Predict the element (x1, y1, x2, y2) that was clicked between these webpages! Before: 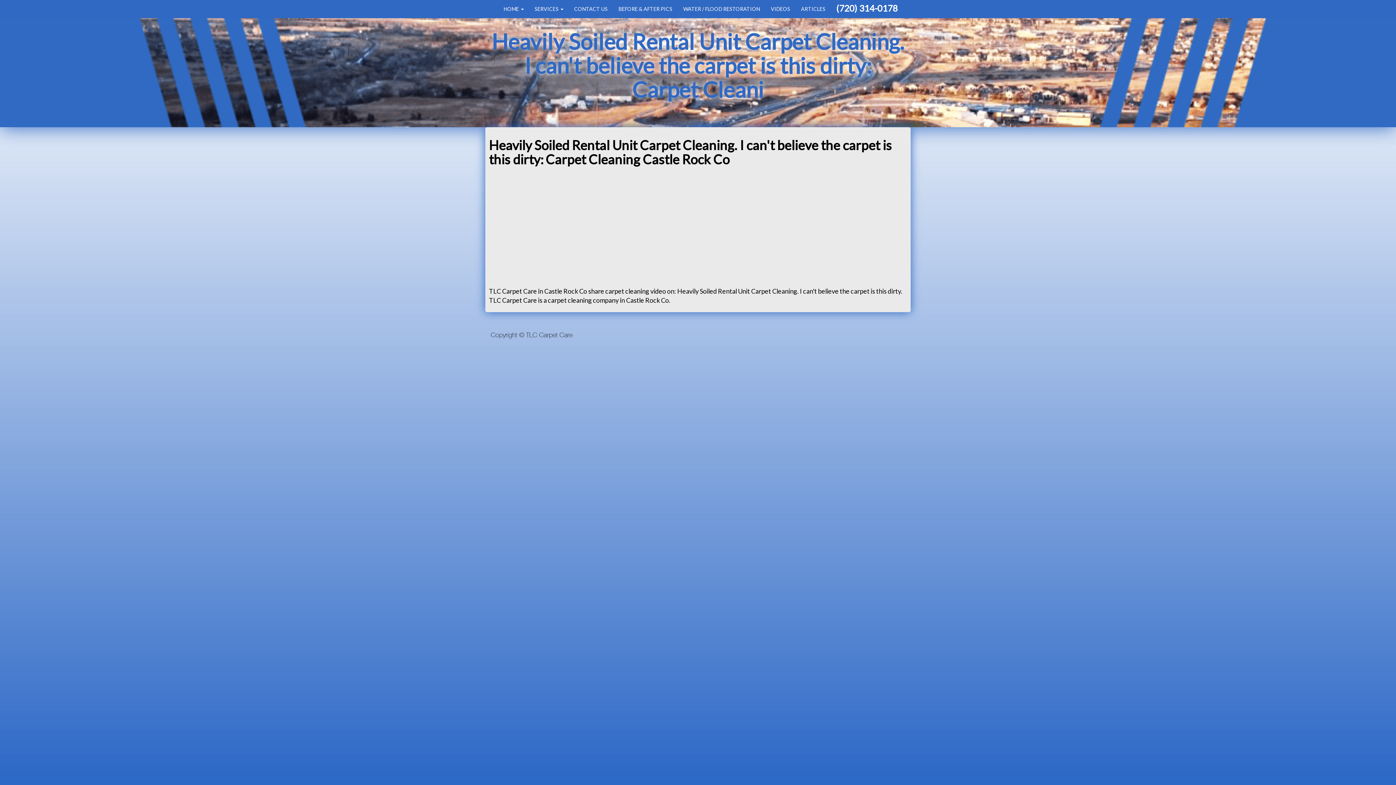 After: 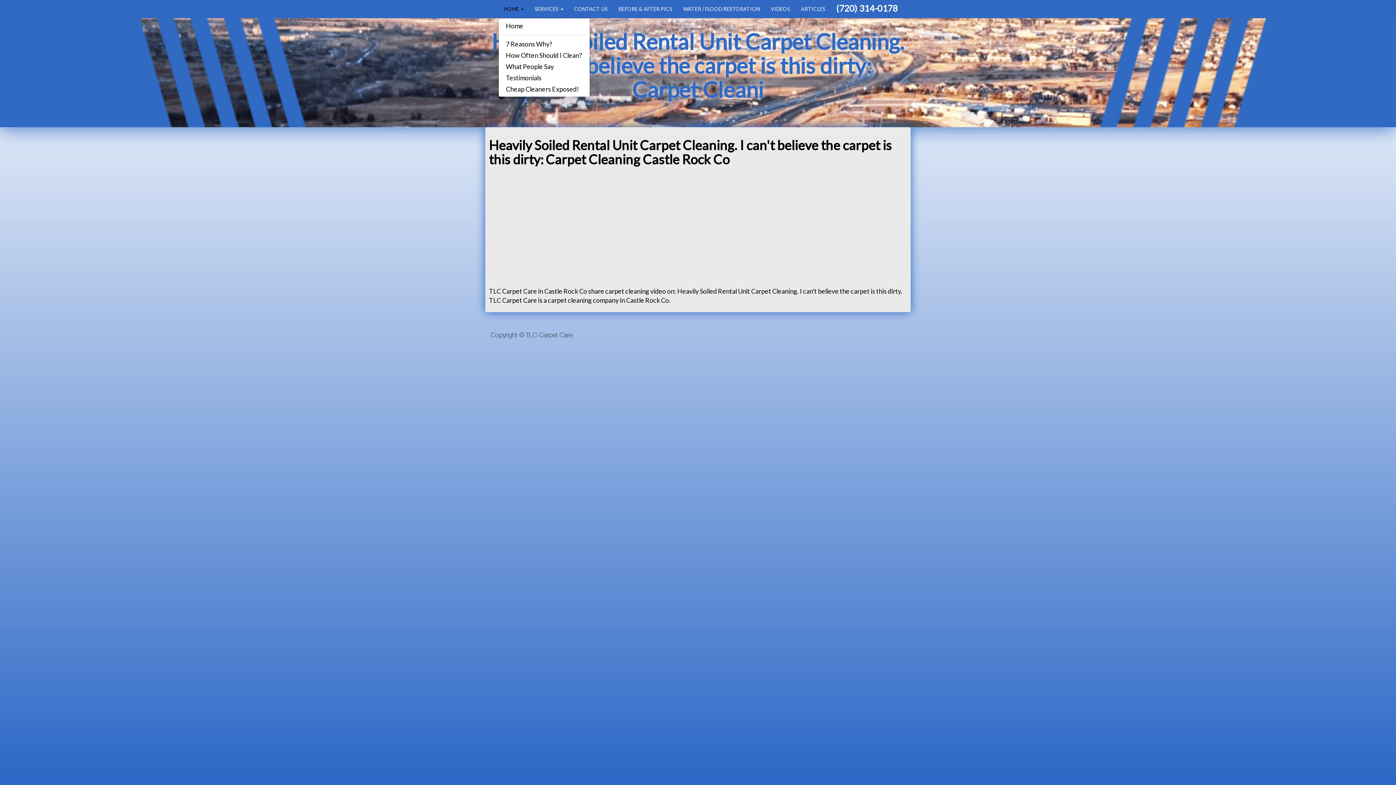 Action: bbox: (498, 0, 529, 18) label: HOME 